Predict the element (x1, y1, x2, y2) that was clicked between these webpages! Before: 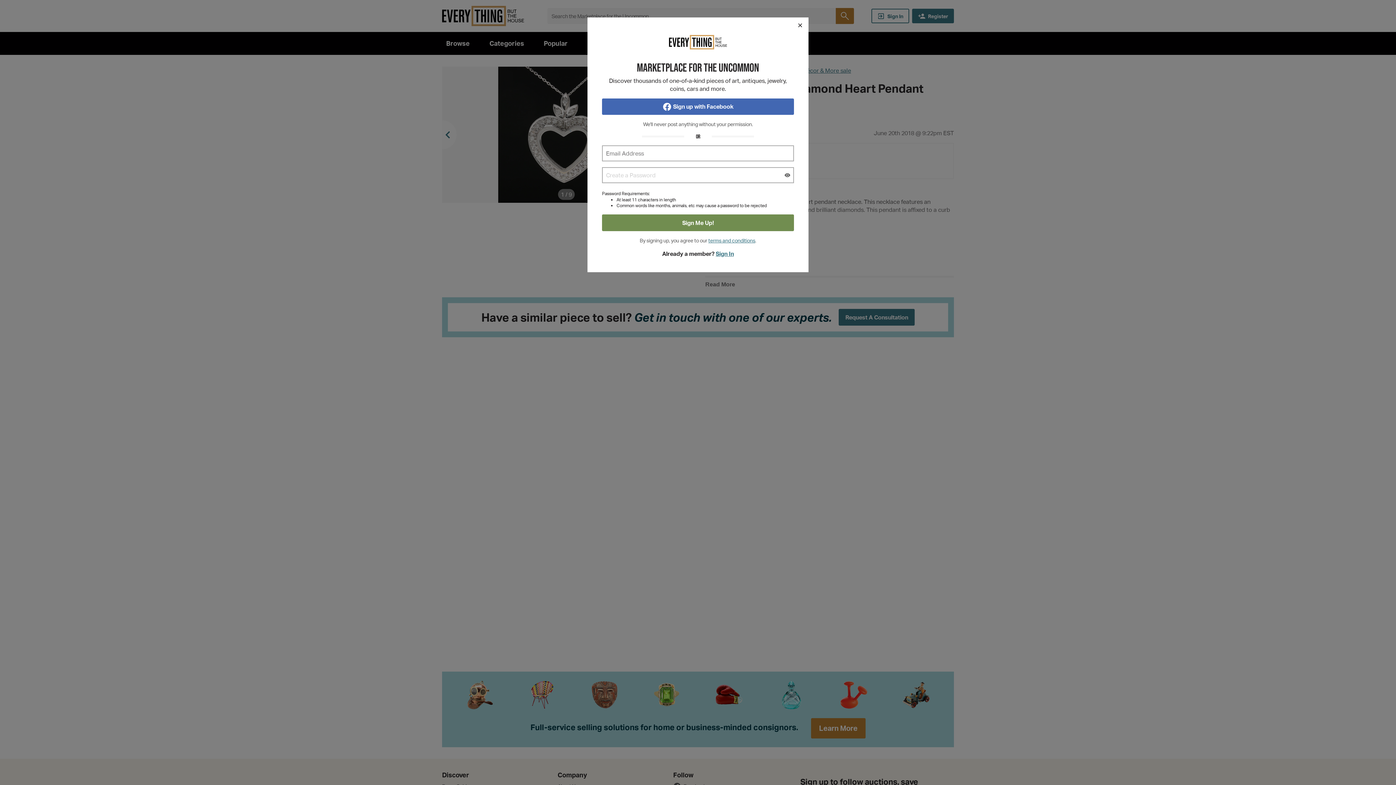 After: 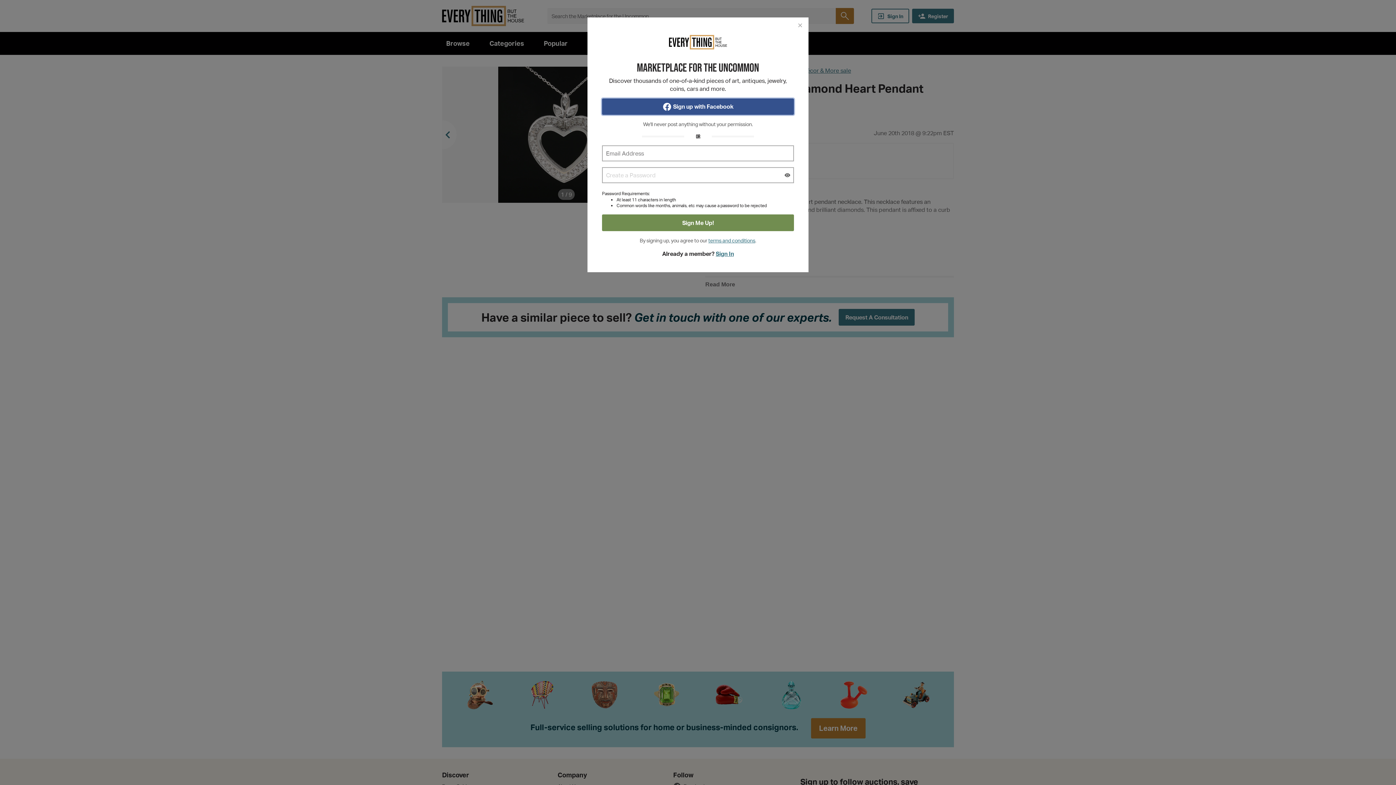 Action: bbox: (602, 98, 794, 114) label: Sign up with Facebook